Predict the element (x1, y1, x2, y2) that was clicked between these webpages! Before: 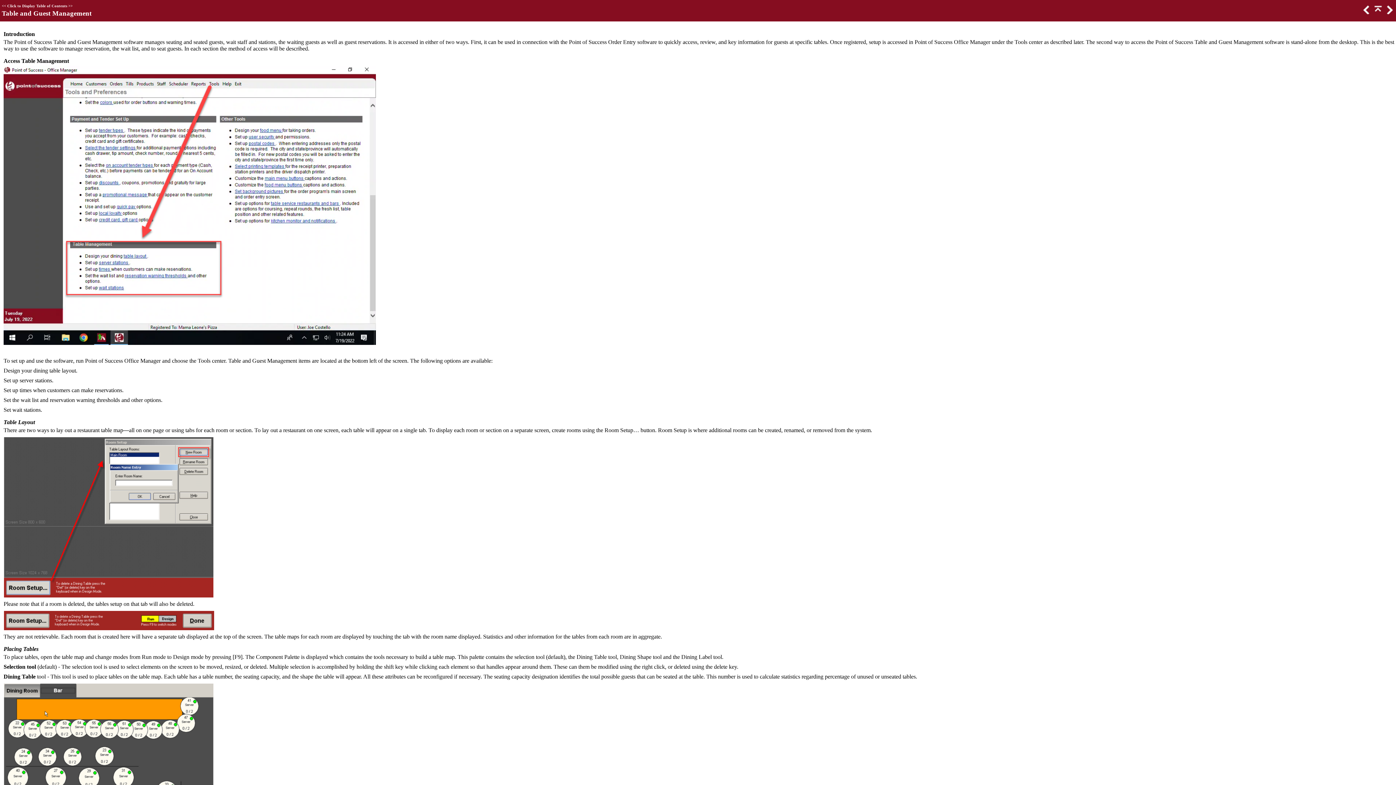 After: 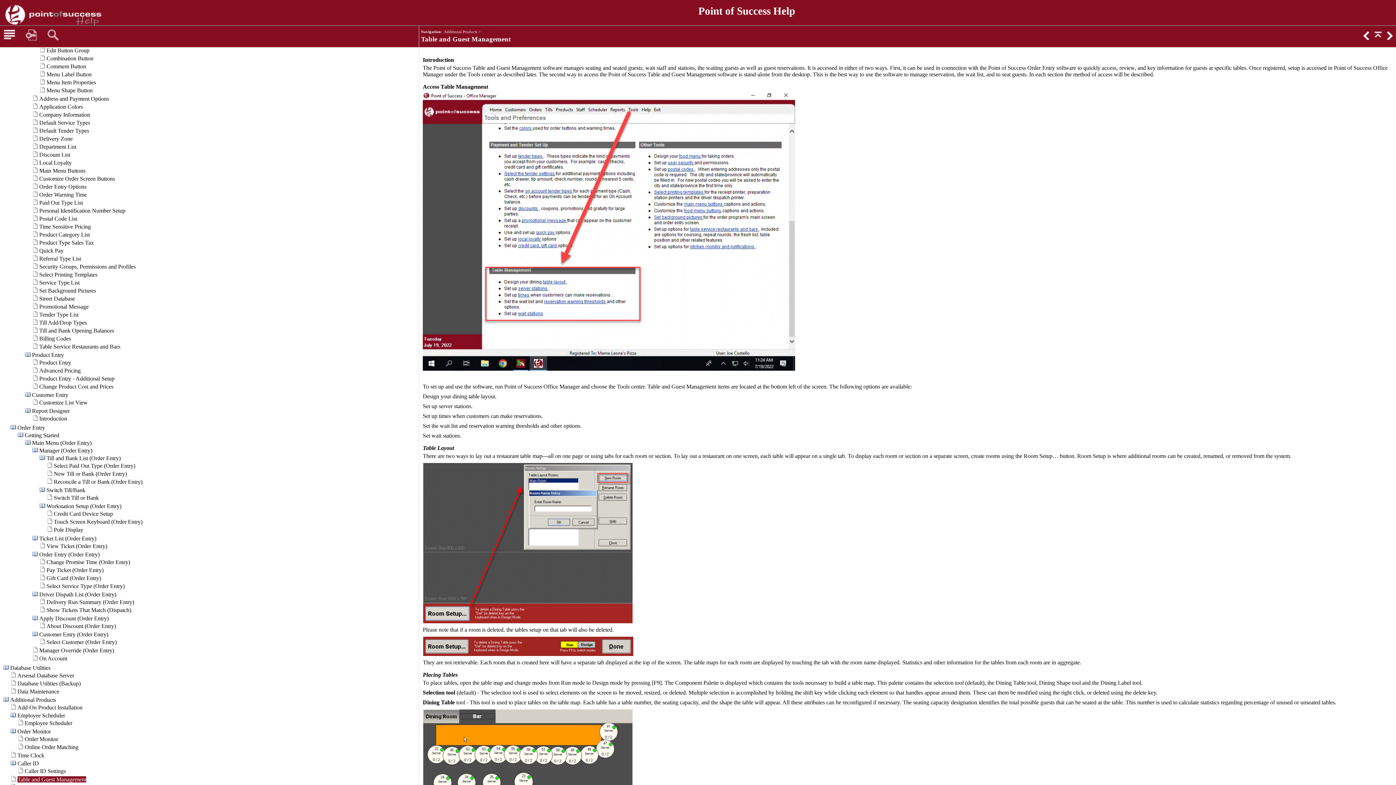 Action: bbox: (7, 4, 67, 8) label: Click to Display Table of Contents